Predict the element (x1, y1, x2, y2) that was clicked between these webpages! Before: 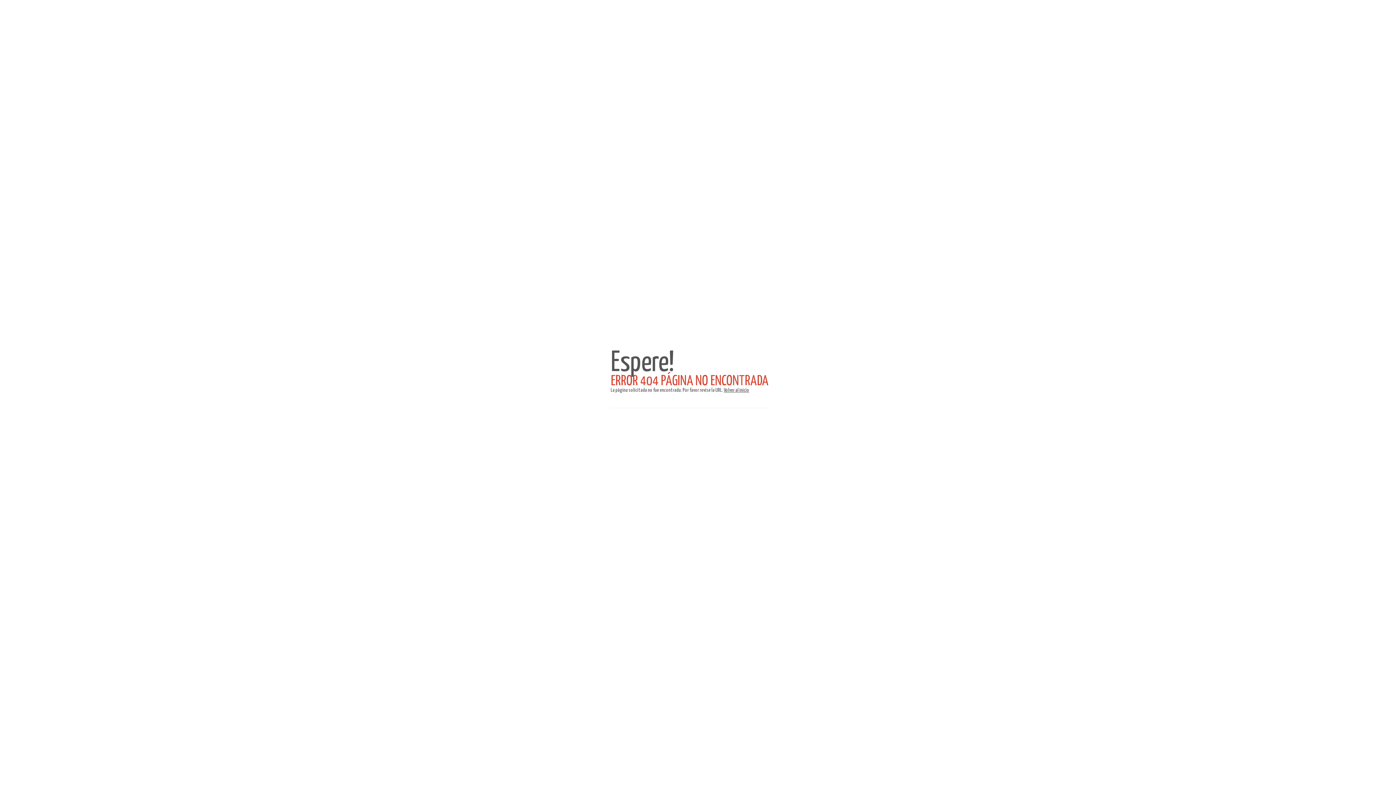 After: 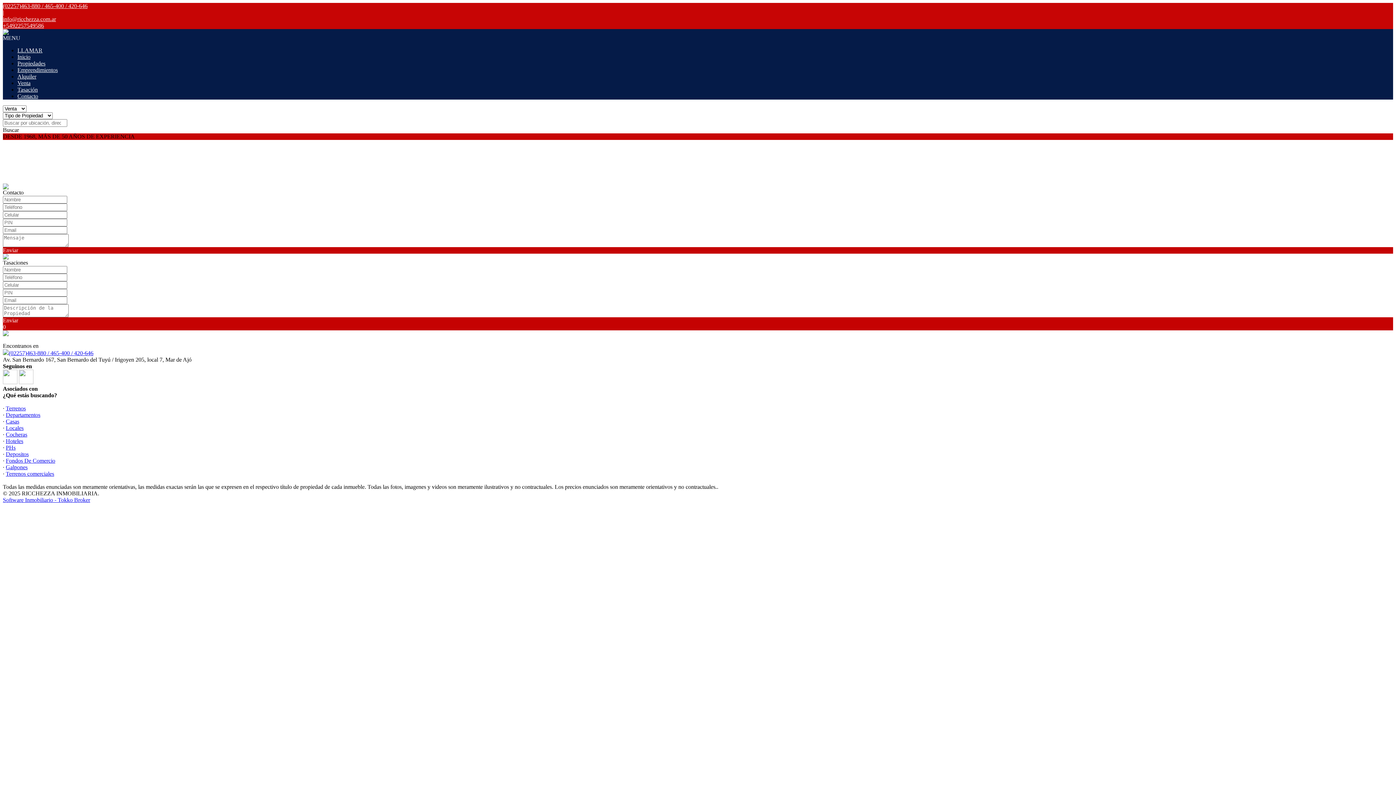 Action: label: Volver al inicio bbox: (724, 388, 749, 393)